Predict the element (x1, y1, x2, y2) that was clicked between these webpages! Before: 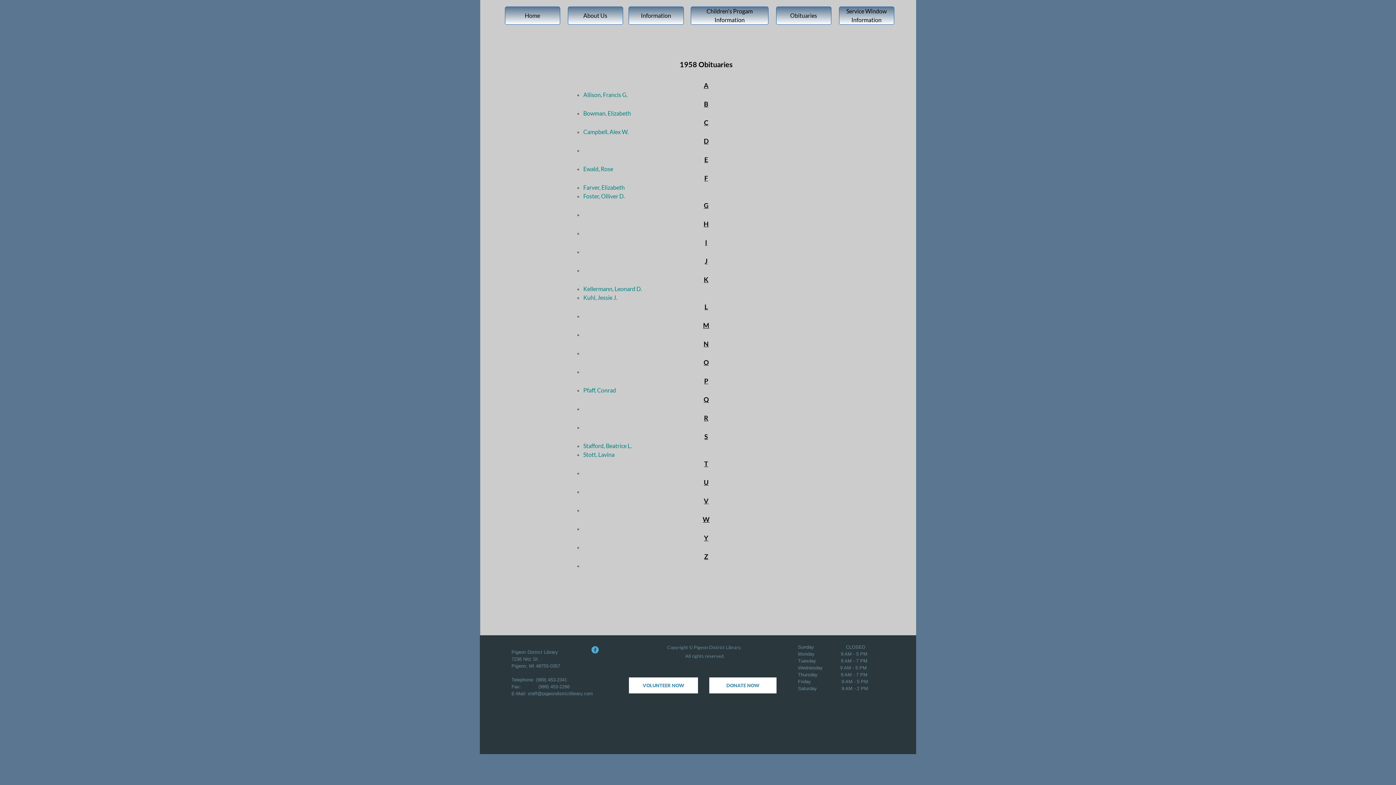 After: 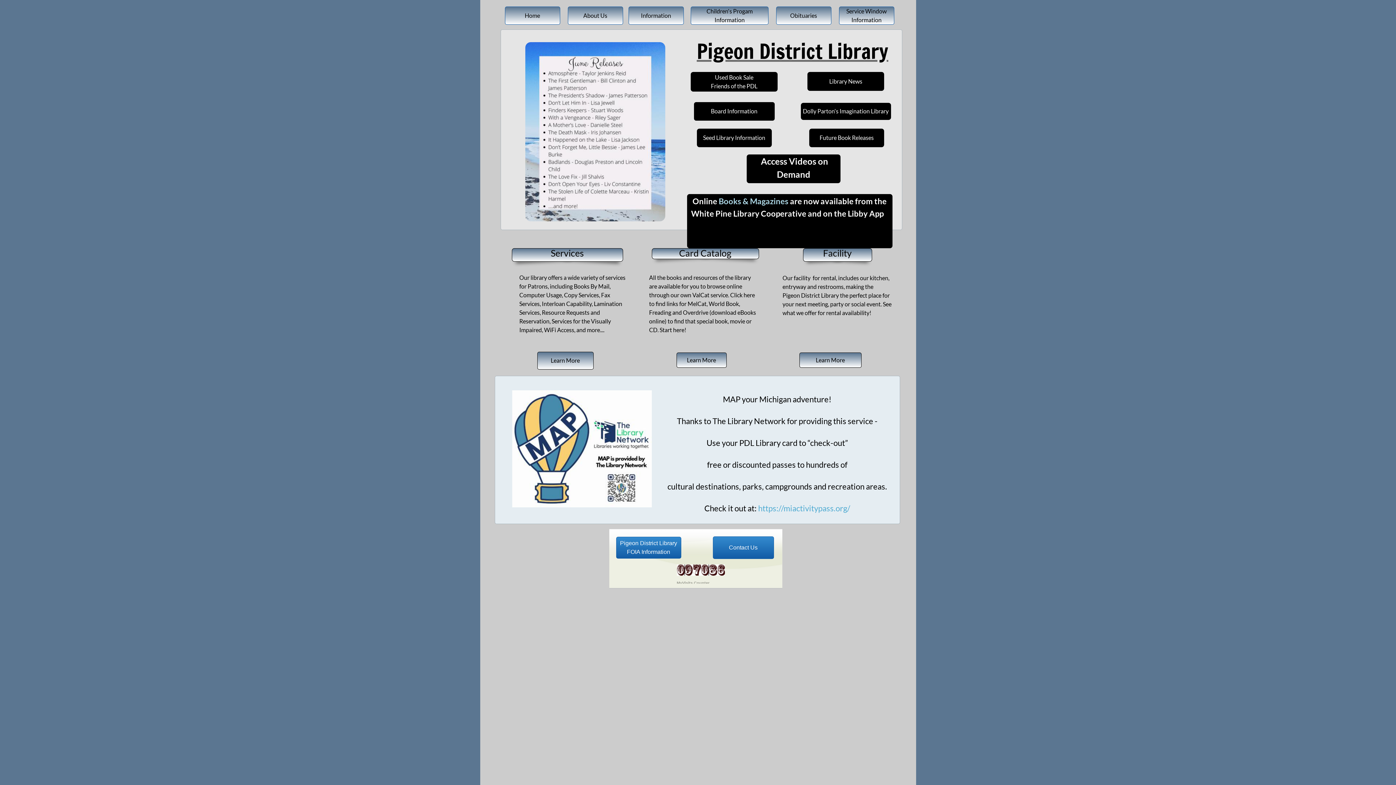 Action: bbox: (504, 6, 560, 24) label: Home